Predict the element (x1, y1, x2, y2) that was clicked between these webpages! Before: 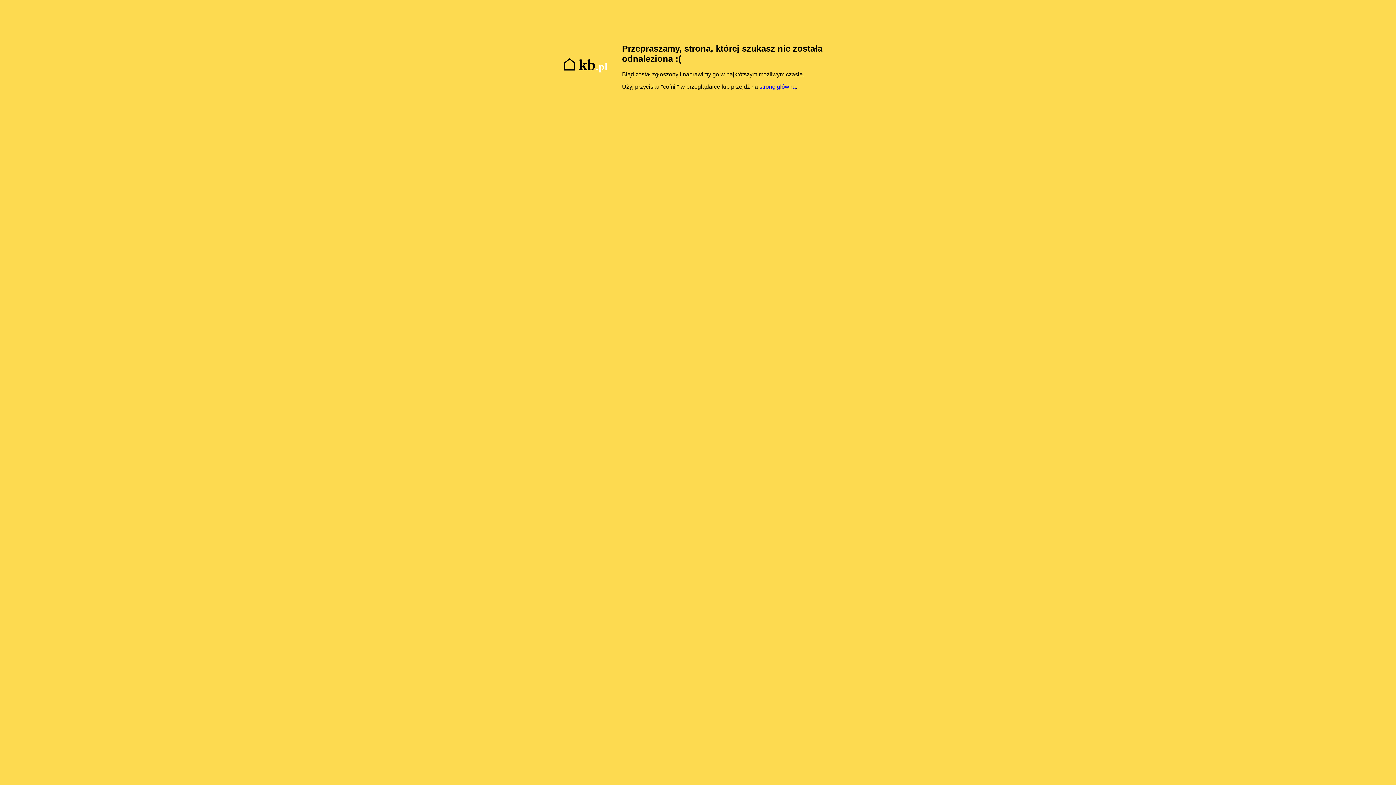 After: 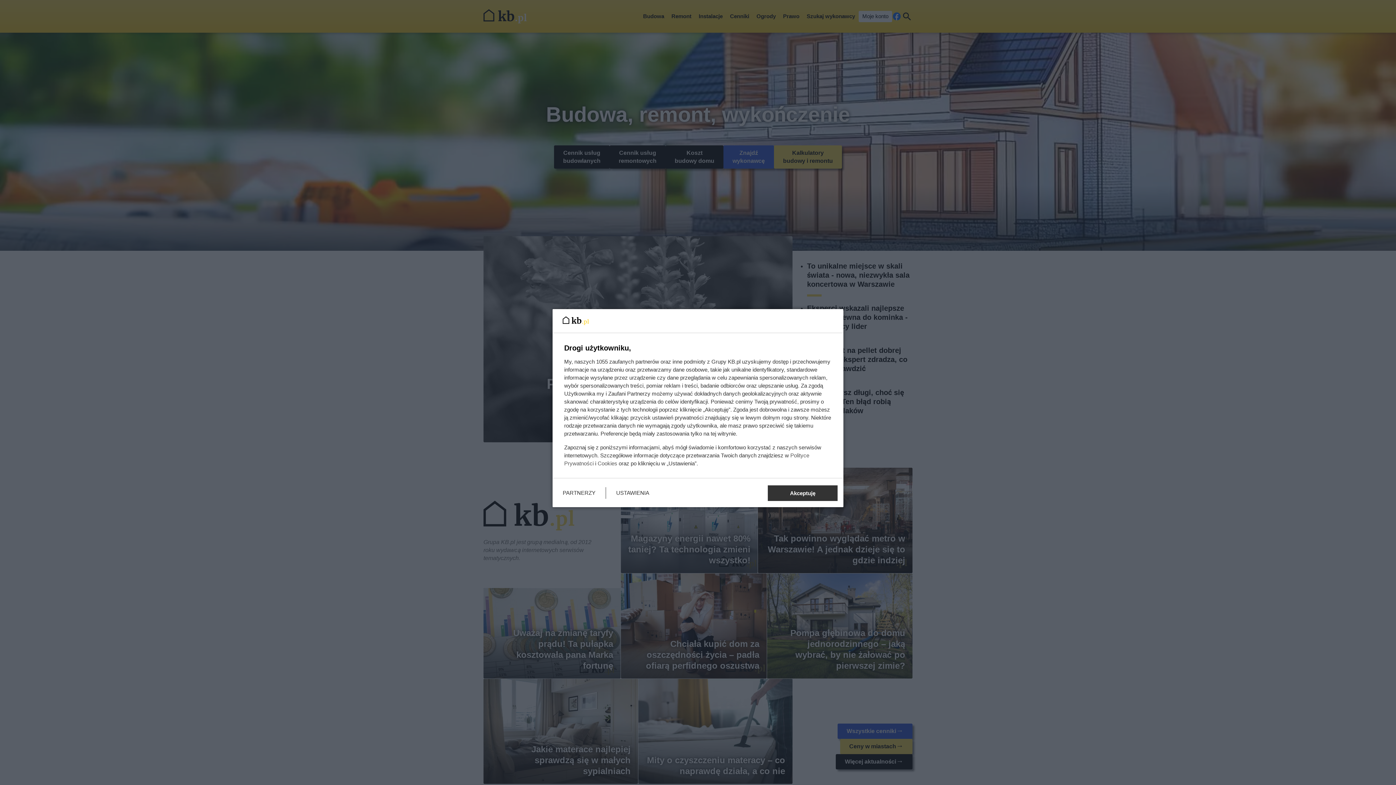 Action: label: stronę główną bbox: (759, 83, 796, 89)